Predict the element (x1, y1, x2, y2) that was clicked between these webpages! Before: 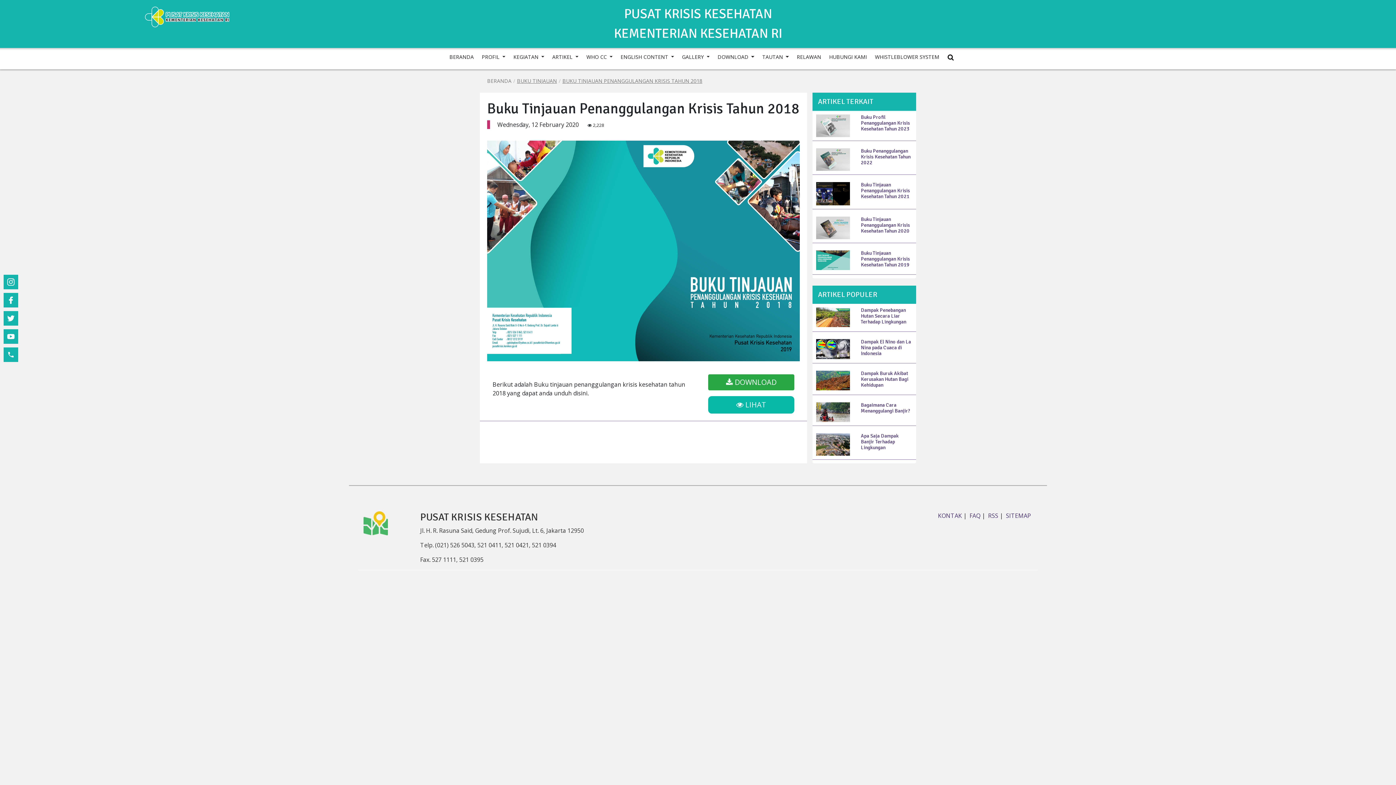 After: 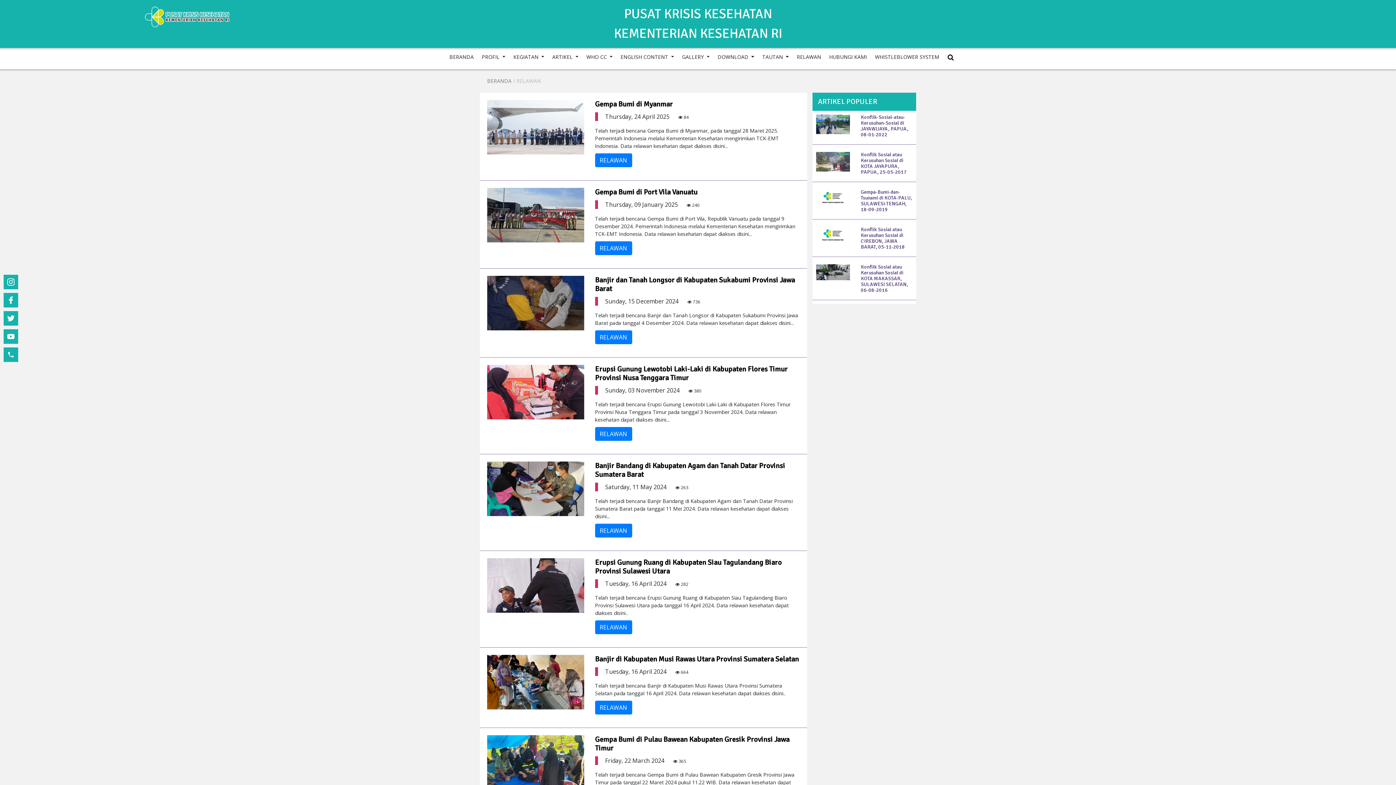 Action: bbox: (795, 50, 823, 71) label: RELAWAN